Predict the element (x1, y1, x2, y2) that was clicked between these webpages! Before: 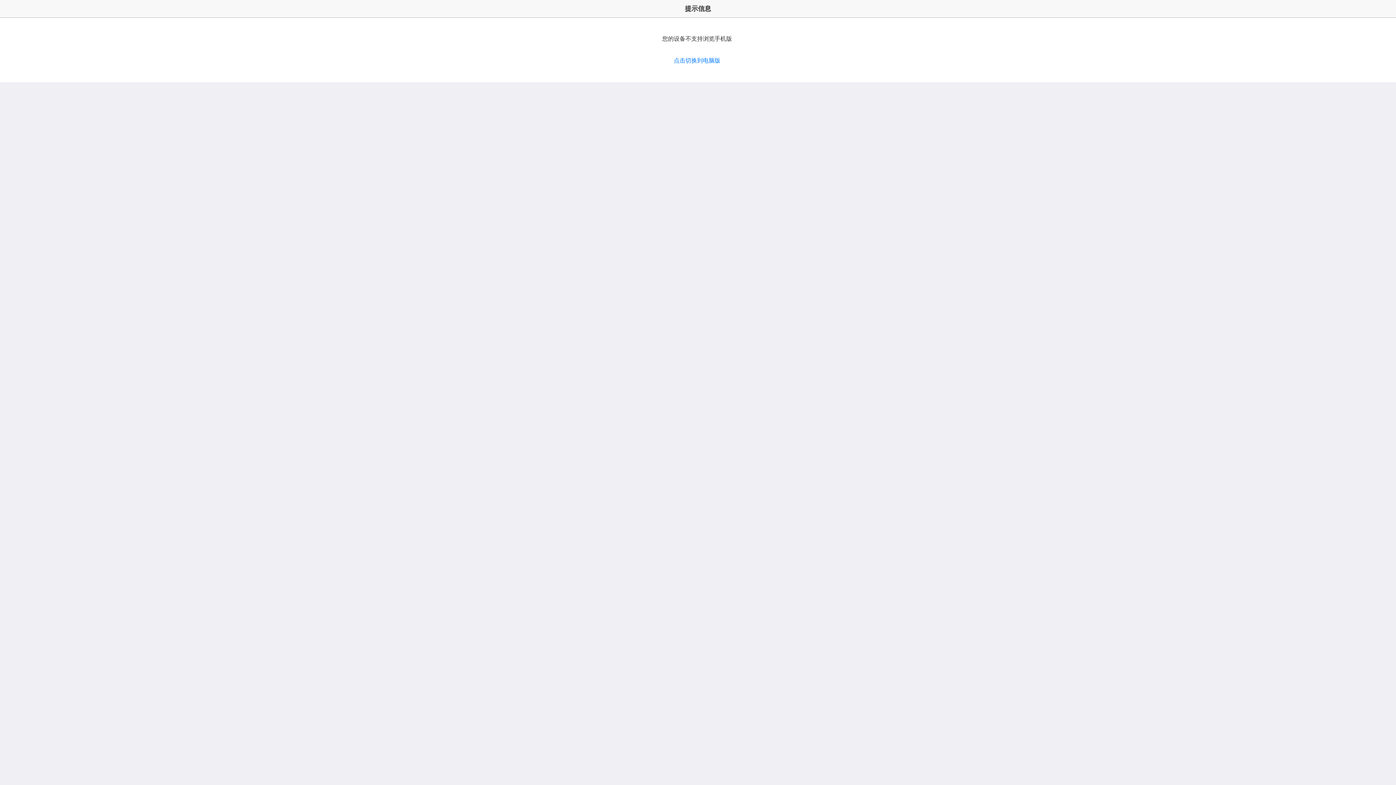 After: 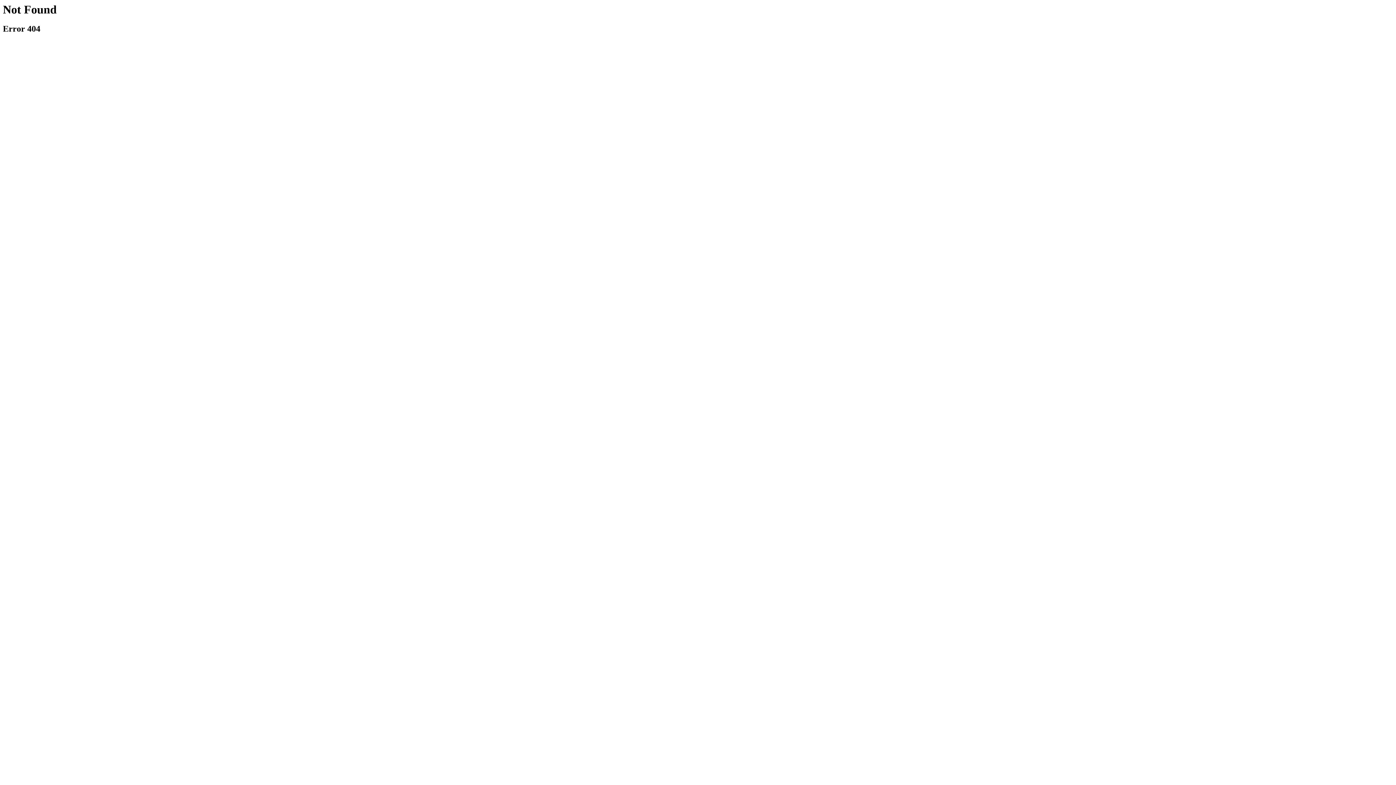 Action: bbox: (674, 57, 720, 63) label: 点击切换到电脑版